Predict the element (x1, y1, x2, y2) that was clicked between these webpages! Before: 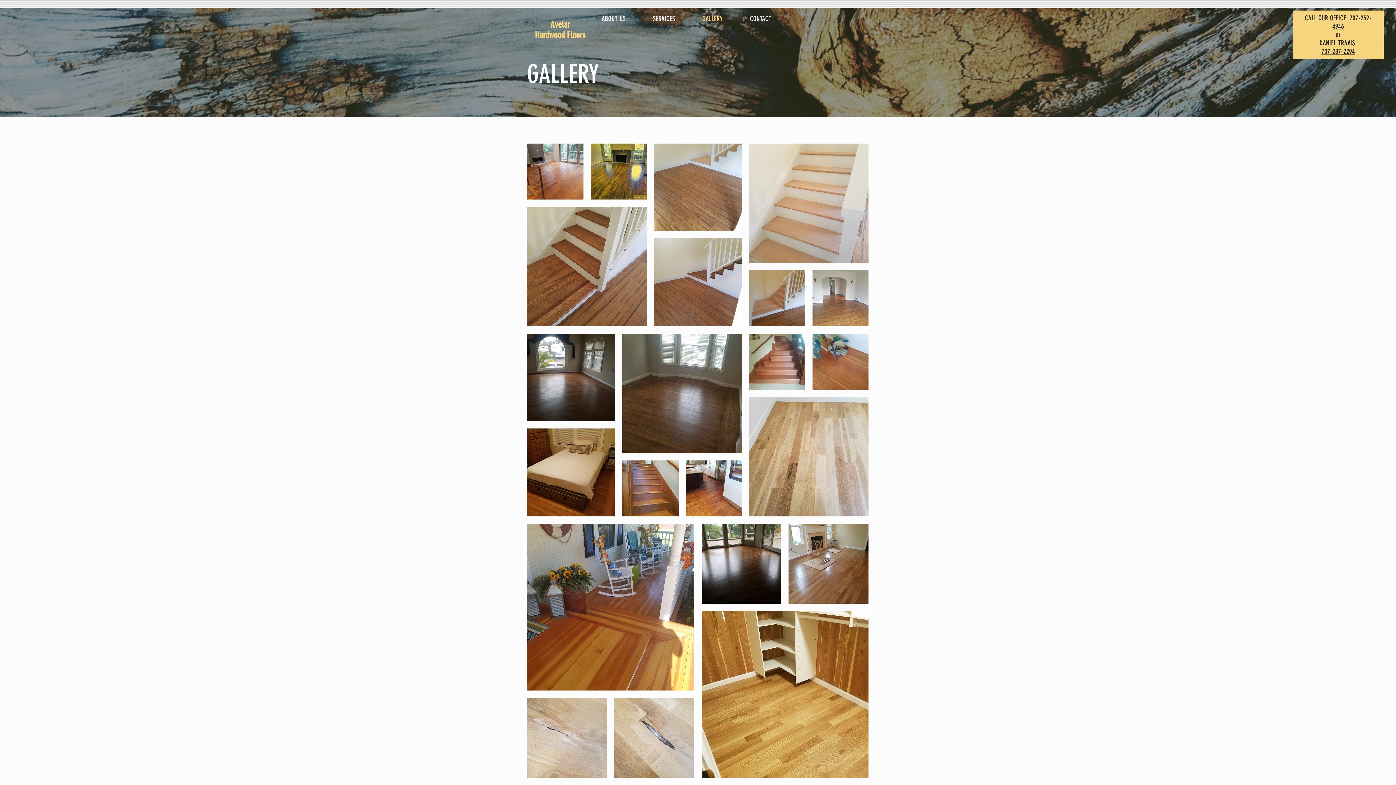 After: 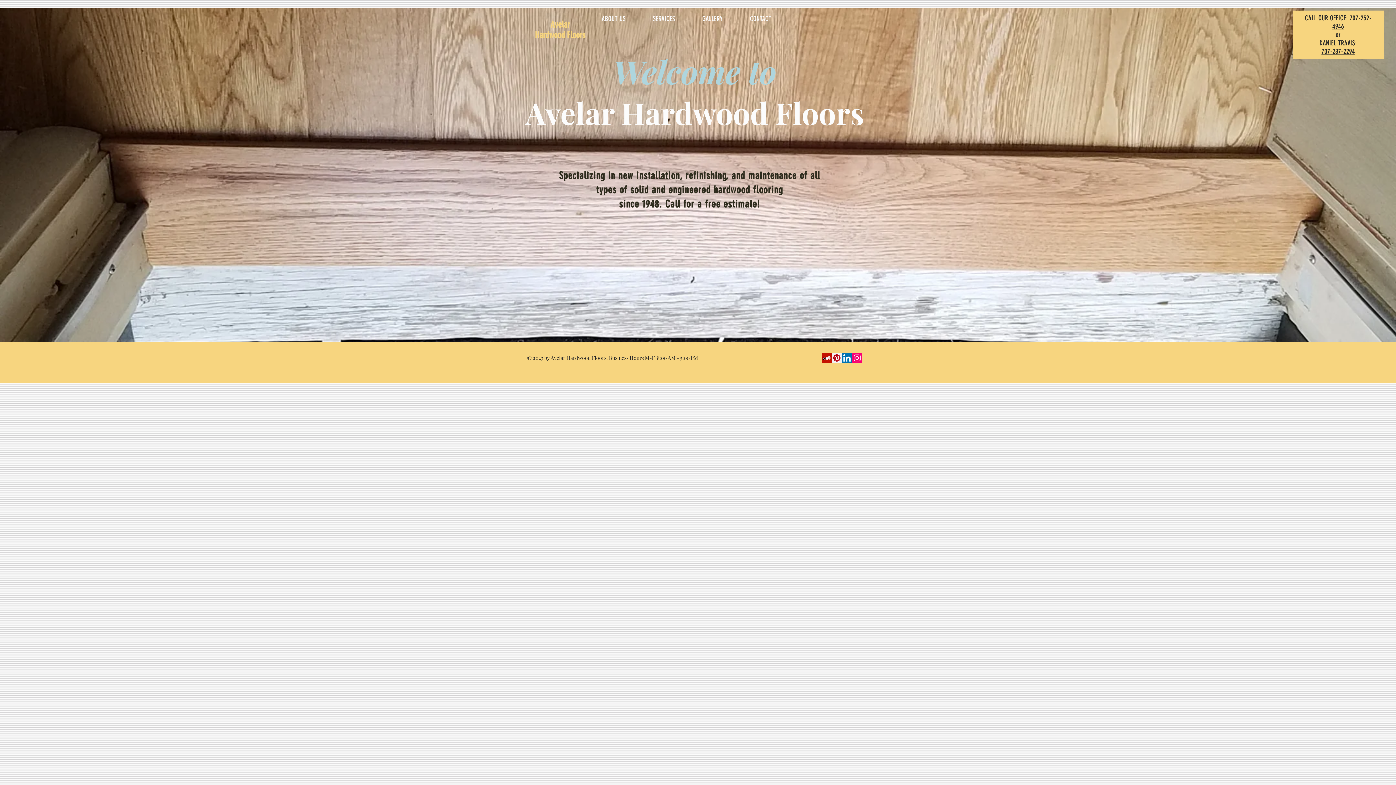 Action: bbox: (535, 29, 585, 40) label: Hardwood Floors